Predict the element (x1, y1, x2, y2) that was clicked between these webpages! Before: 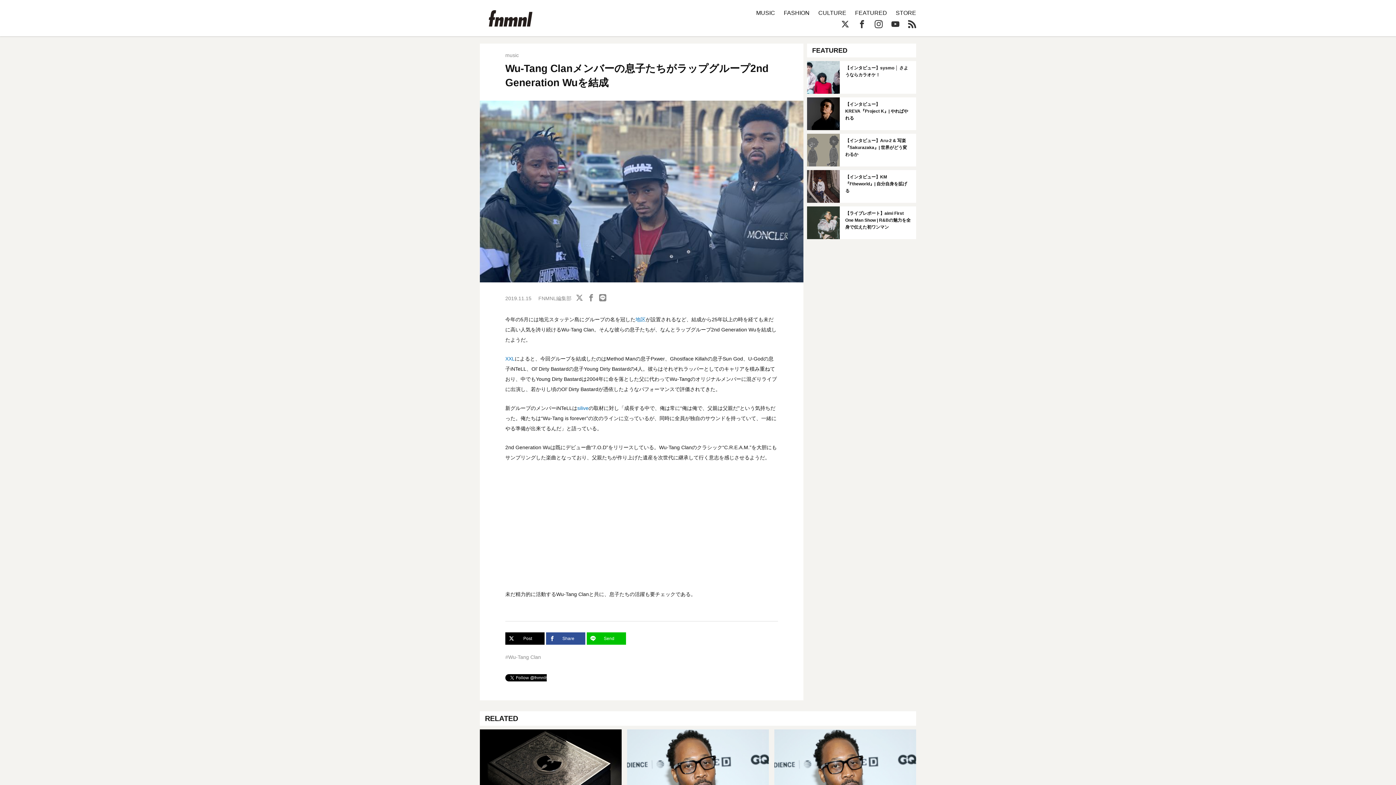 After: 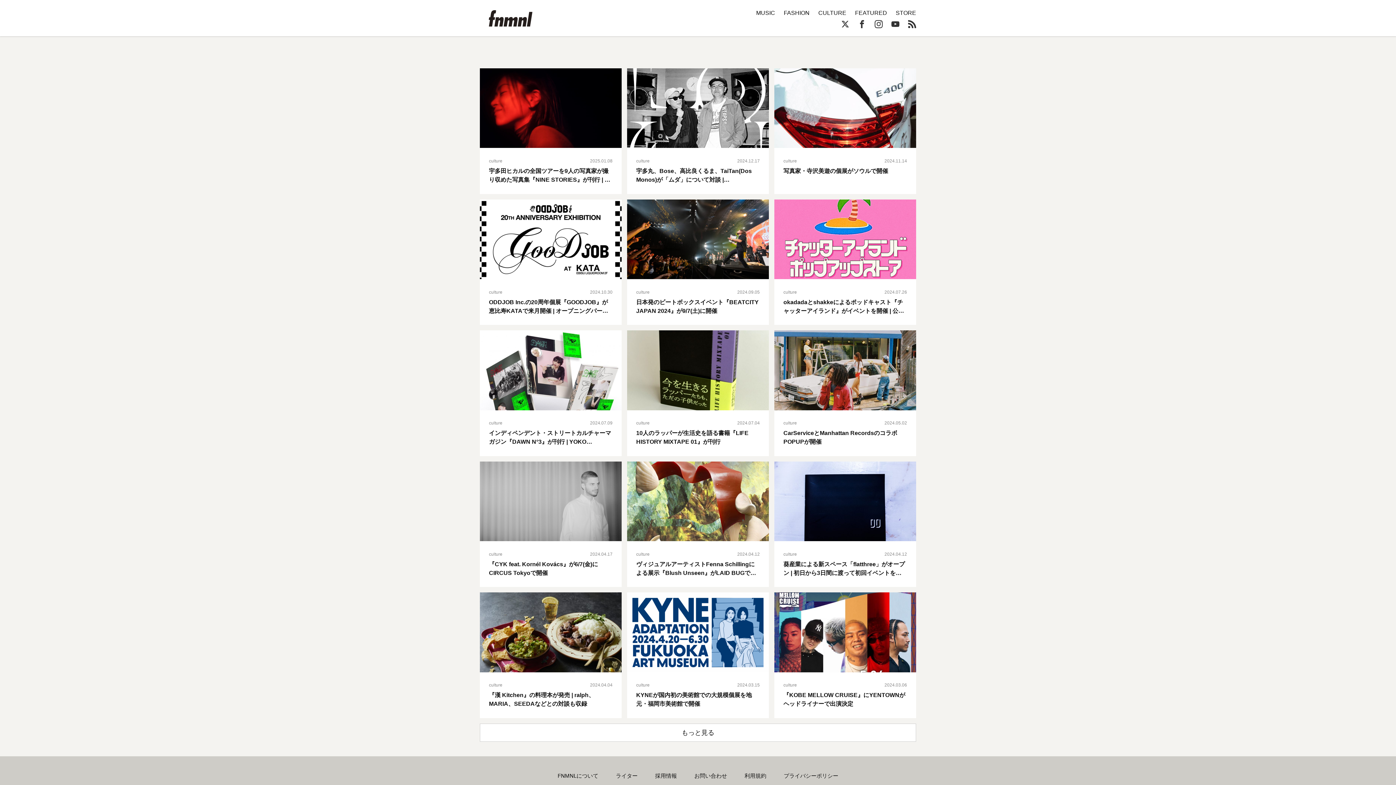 Action: bbox: (818, 9, 846, 16) label: CULTURE